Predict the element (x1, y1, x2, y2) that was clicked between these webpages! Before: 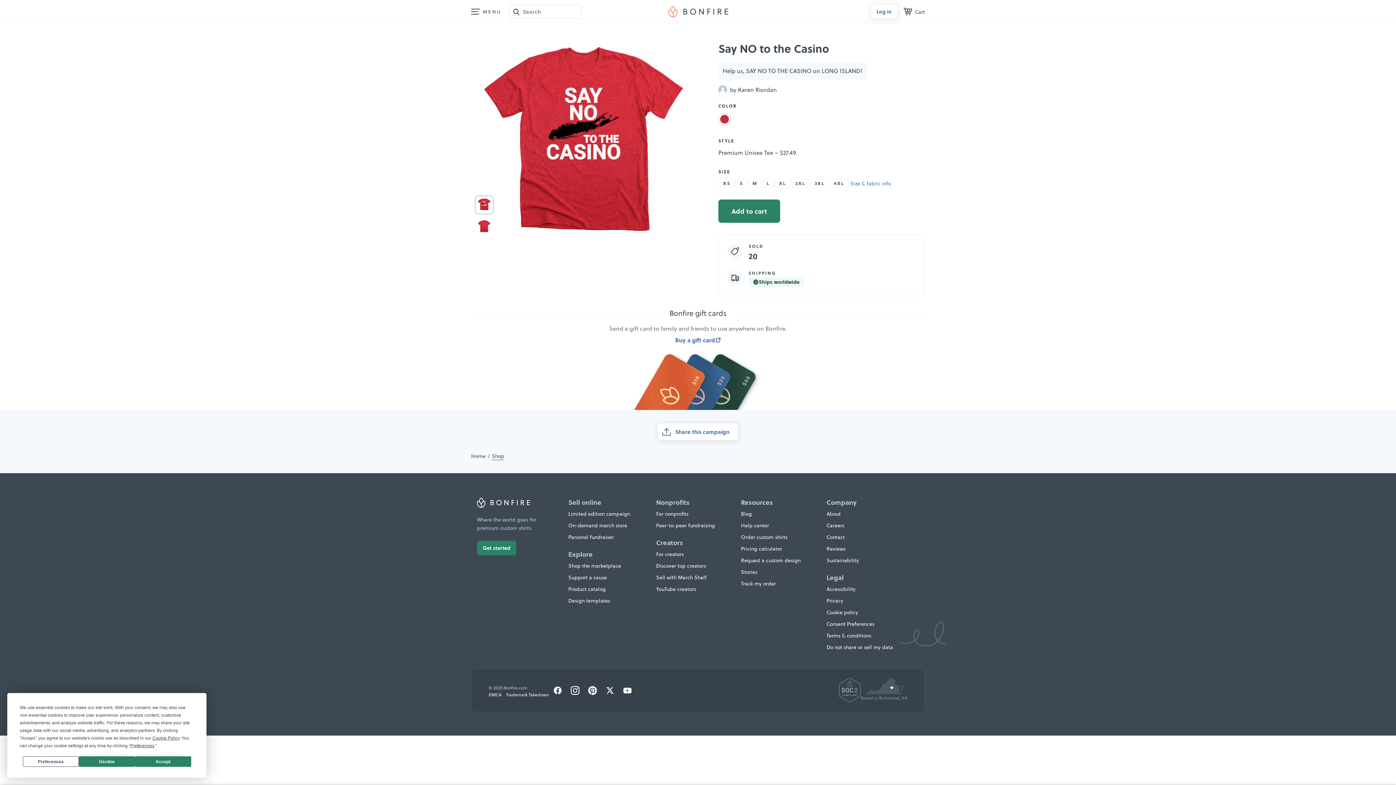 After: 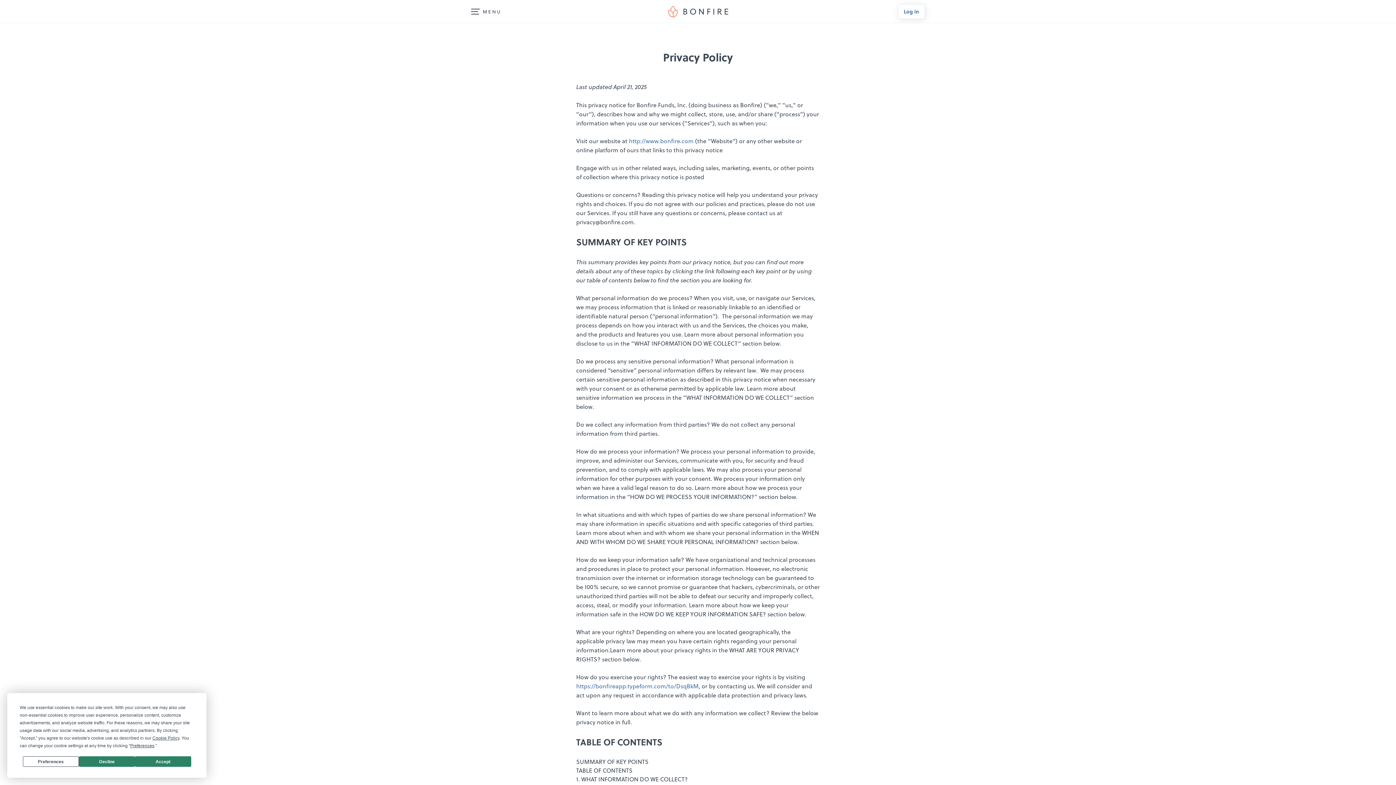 Action: label: Privacy bbox: (826, 597, 843, 604)